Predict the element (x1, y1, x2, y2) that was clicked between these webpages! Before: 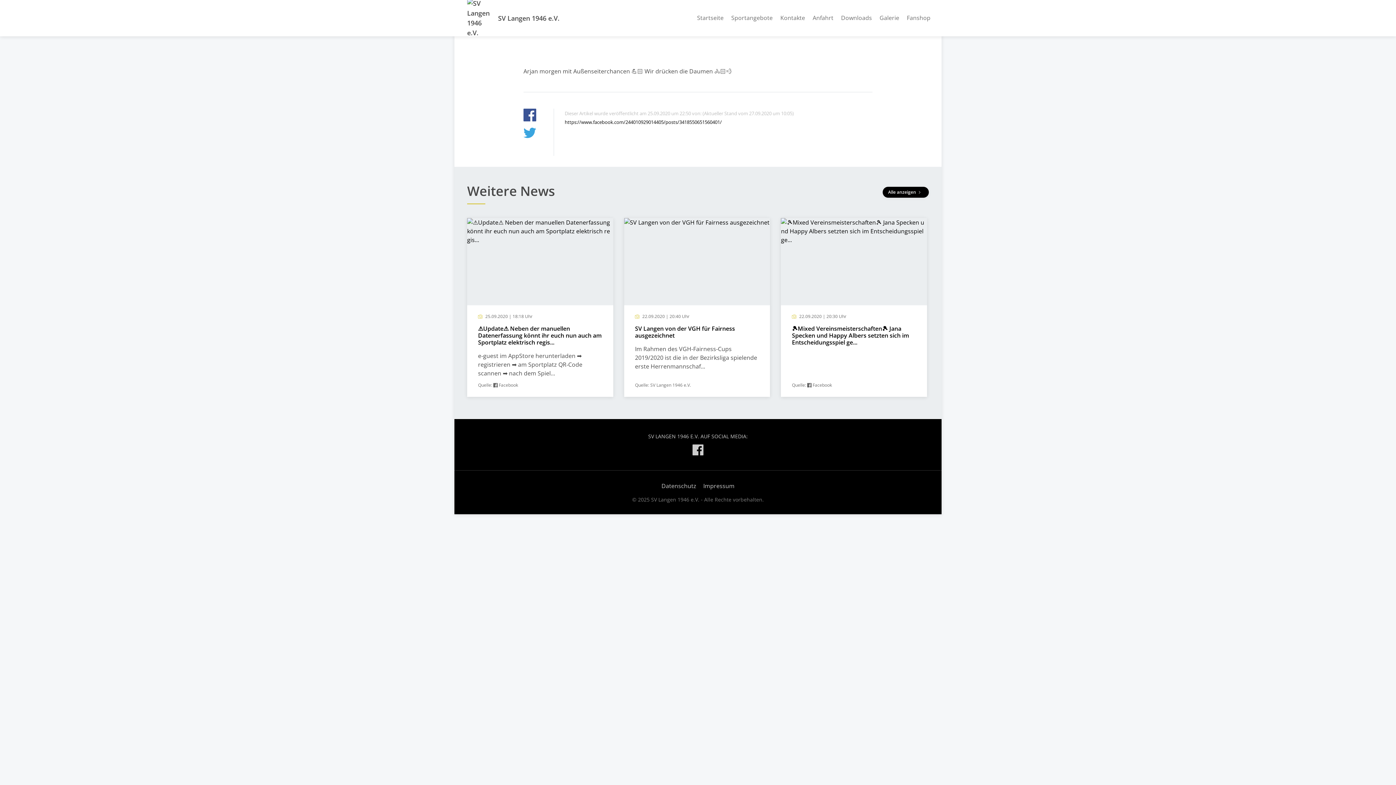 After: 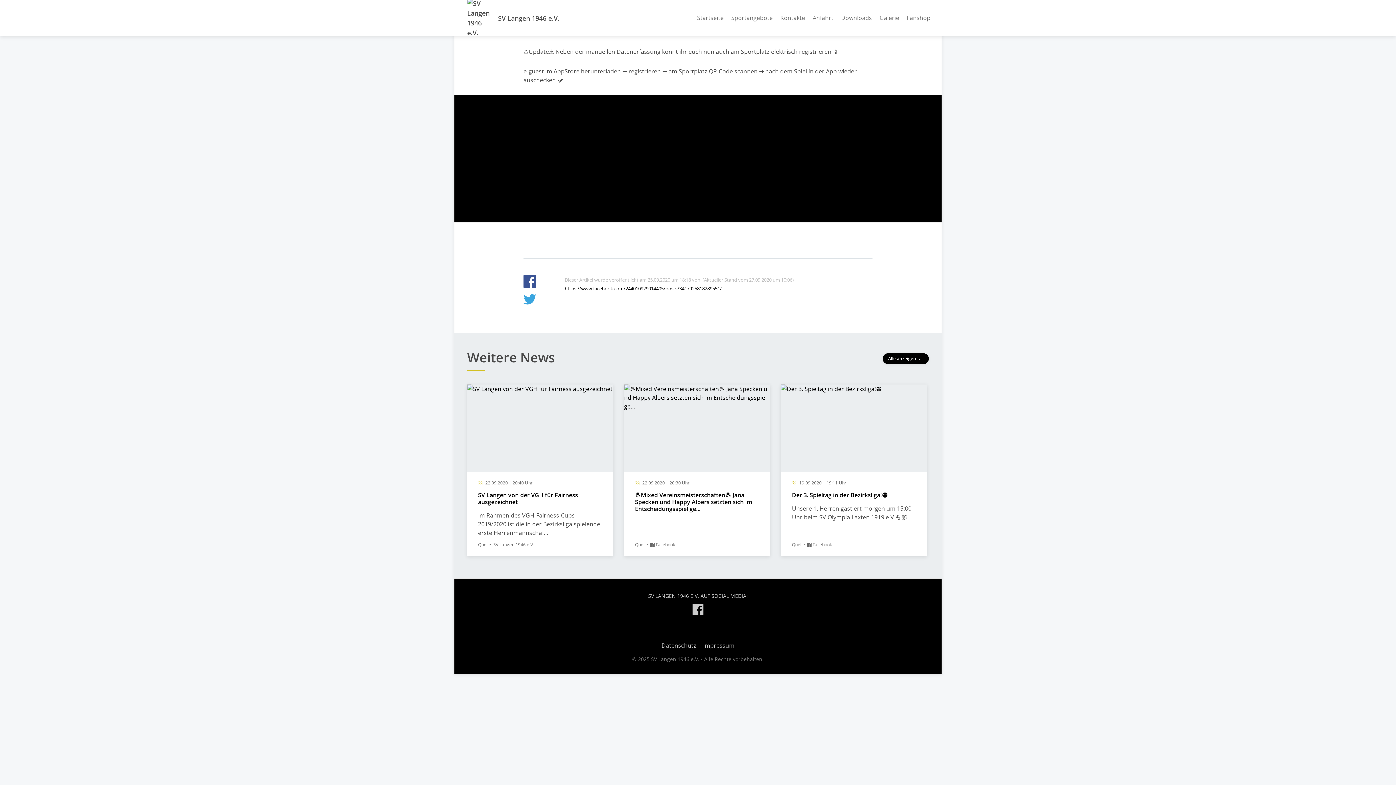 Action: label:  25.09.2020 | 18:18 Uhr
⚠️Update⚠️ Neben der manuellen Datenerfassung könnt ihr euch nun auch am Sportplatz elektrisch regis...

e-guest im AppStore herunterladen ➡️ registrieren ➡️ am Sportplatz QR-Code scannen ➡️ nach dem Spiel...

Quelle:  Facebook bbox: (467, 218, 613, 396)